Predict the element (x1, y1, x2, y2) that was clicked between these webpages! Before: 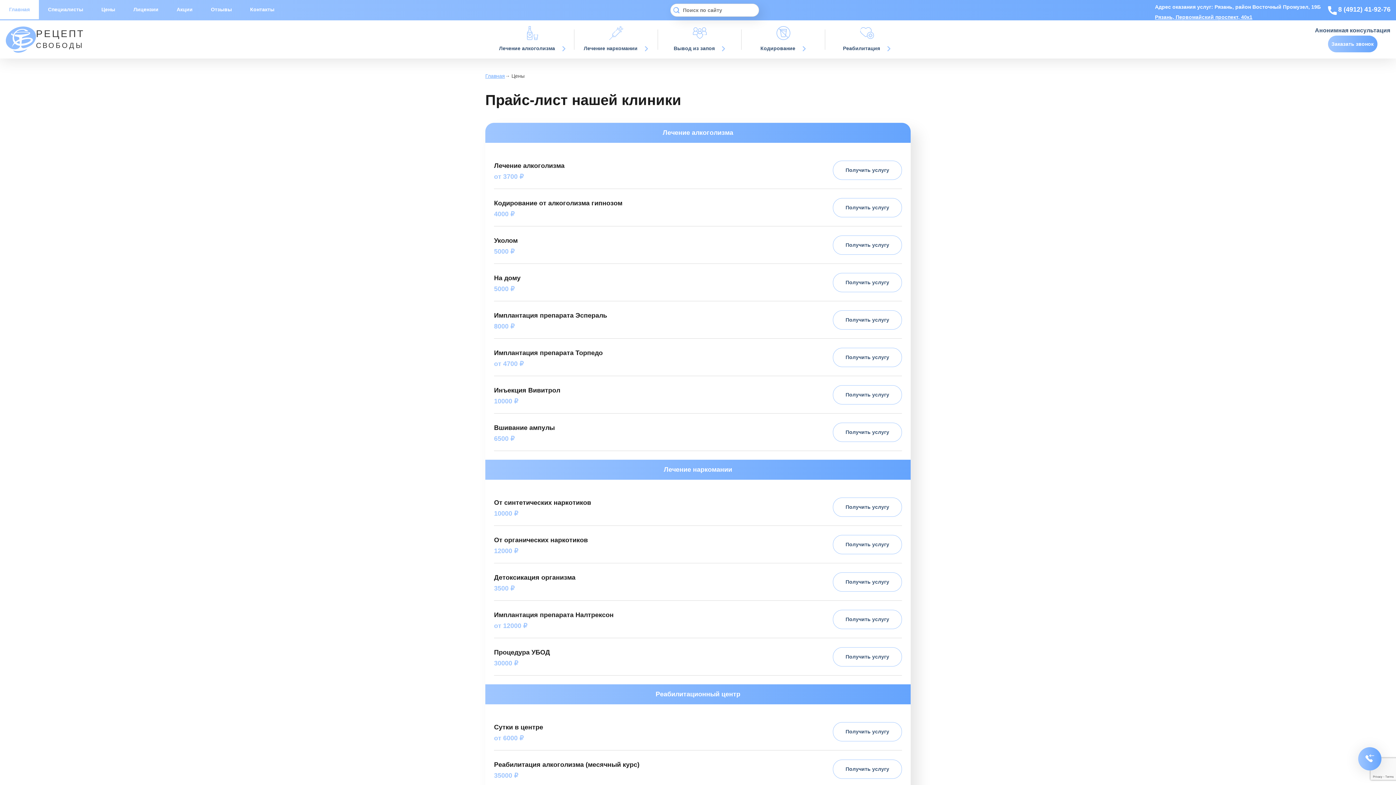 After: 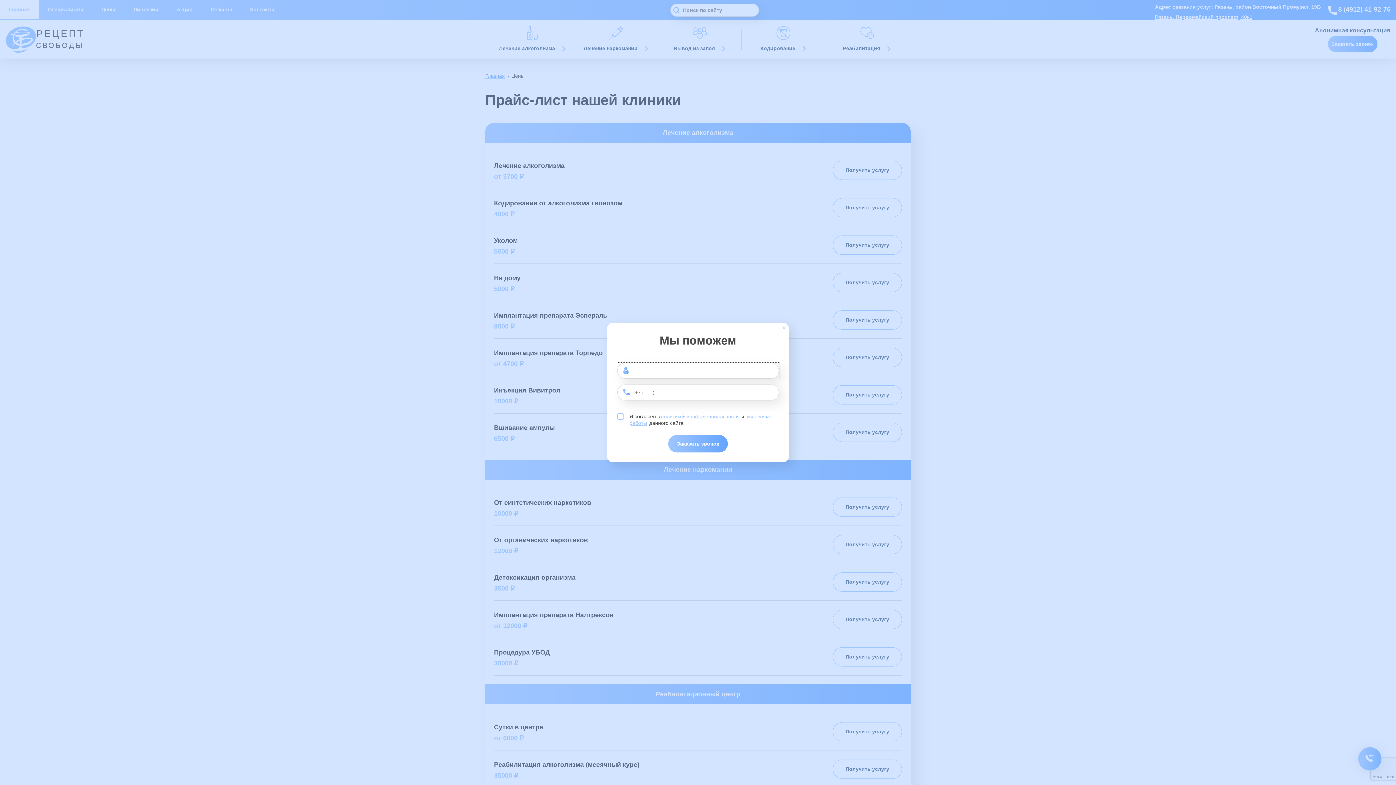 Action: bbox: (494, 173, 523, 180) label: от 3700 ₽